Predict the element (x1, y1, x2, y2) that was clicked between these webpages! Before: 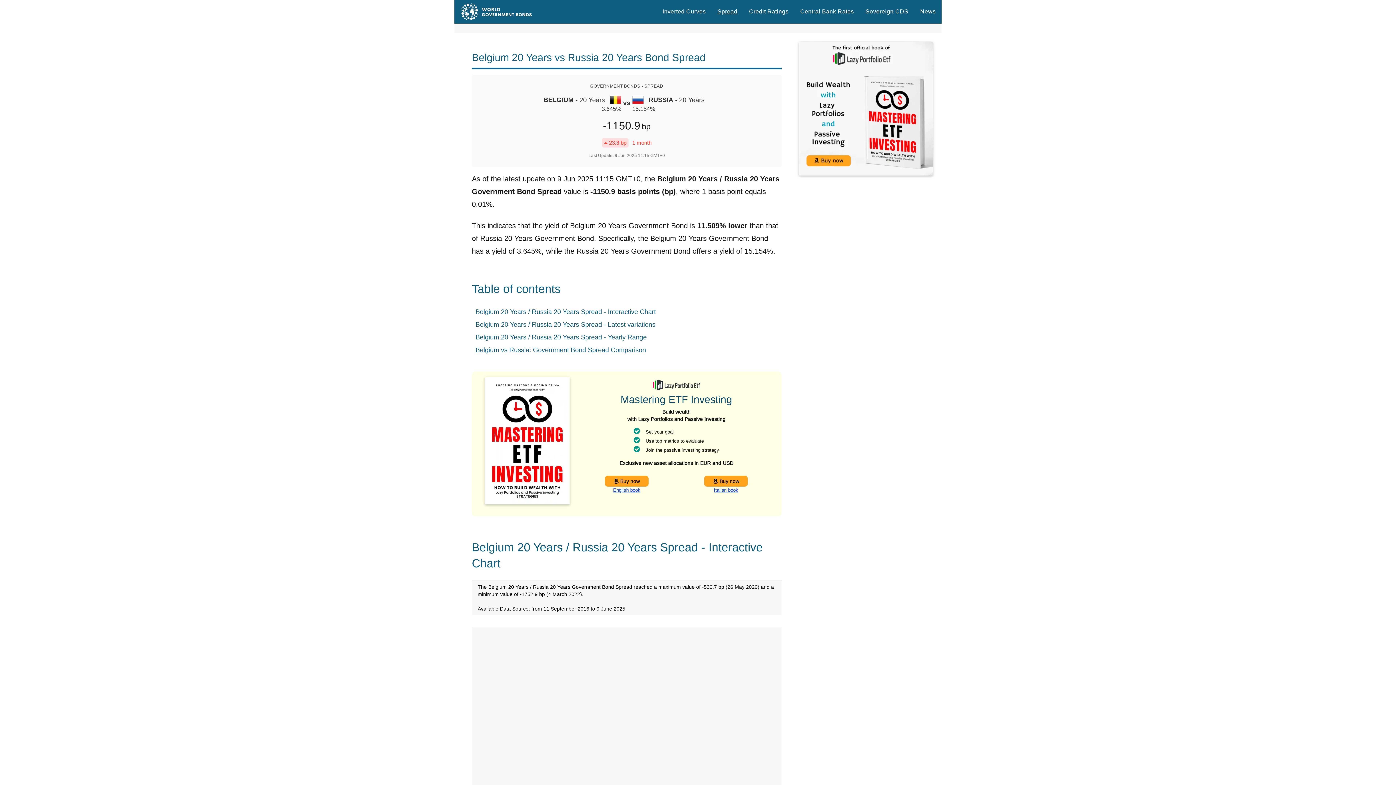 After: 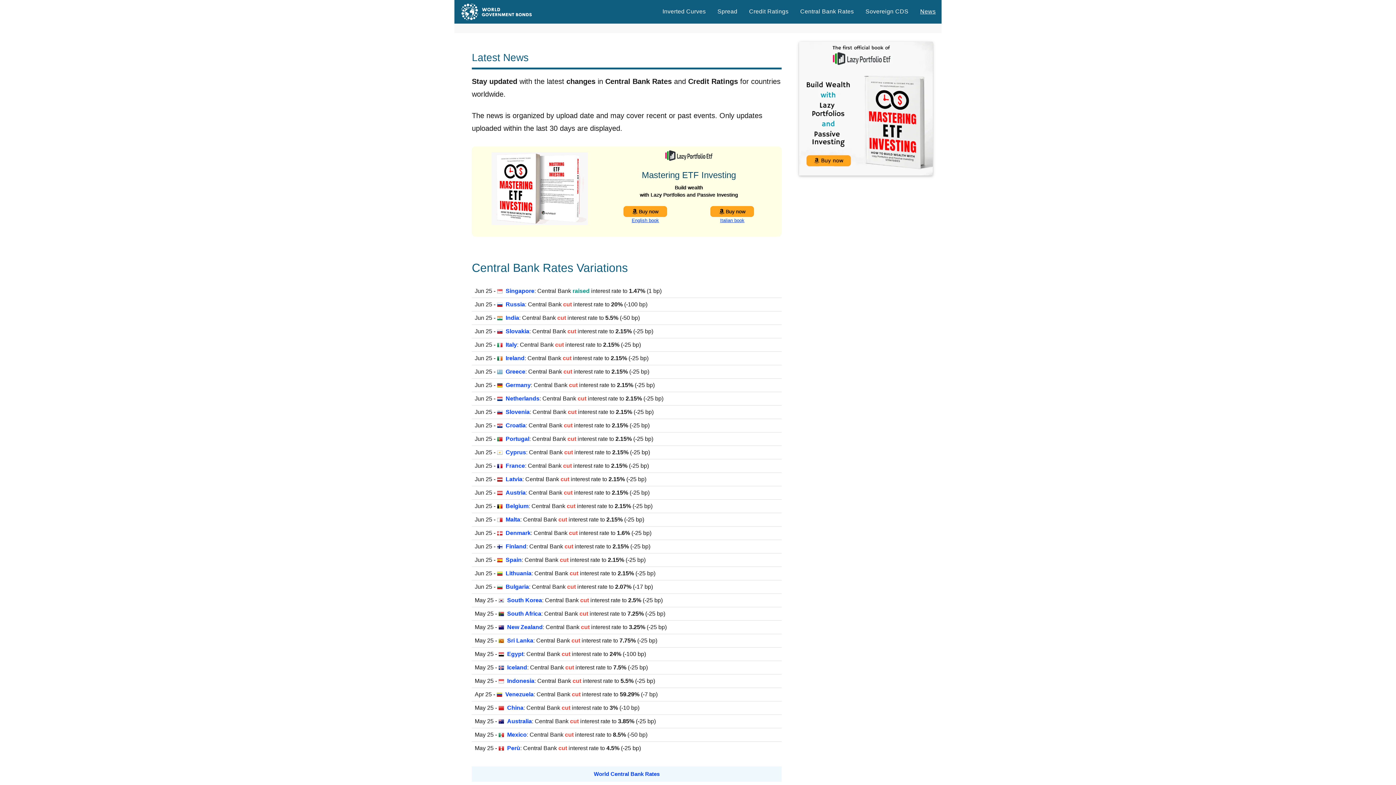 Action: bbox: (914, 0, 941, 23) label: News